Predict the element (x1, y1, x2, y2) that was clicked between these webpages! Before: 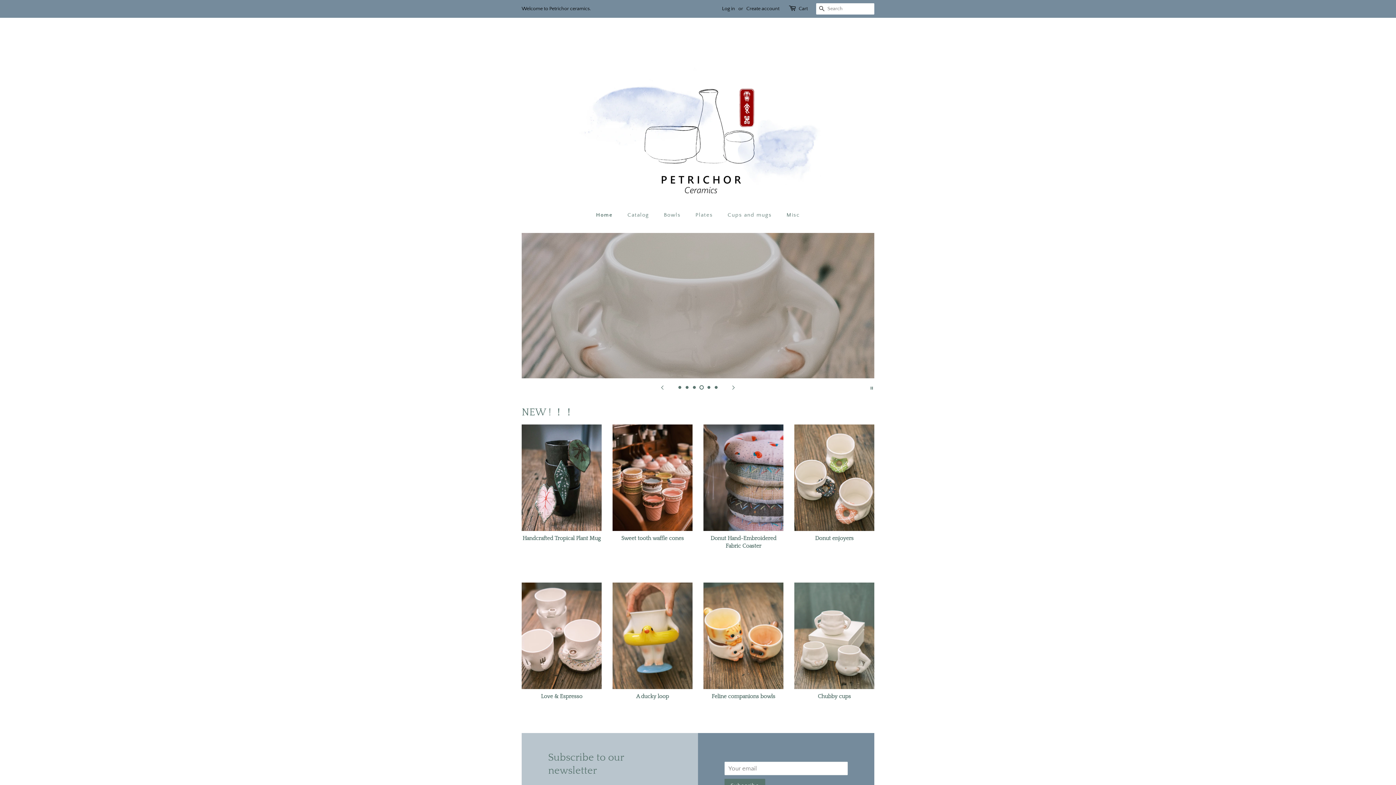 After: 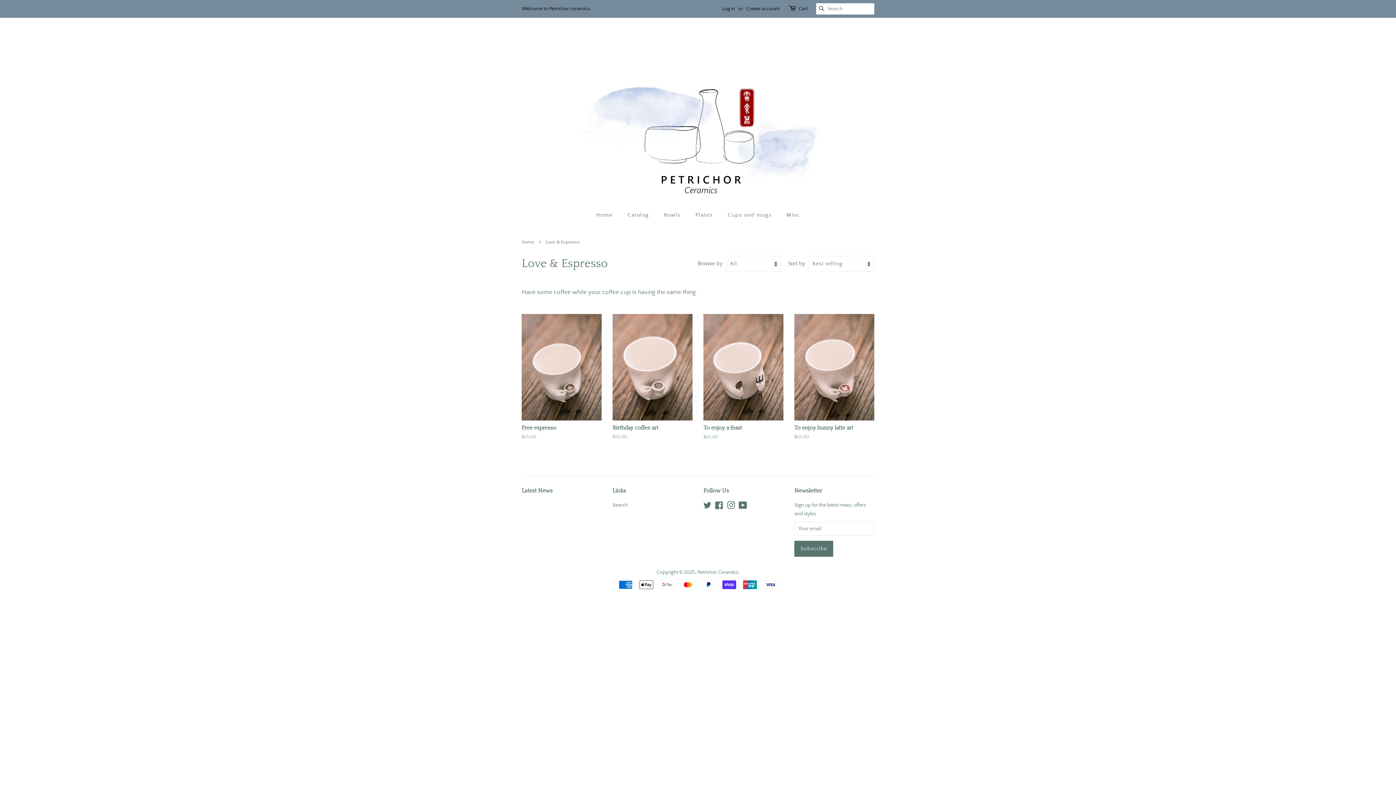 Action: label: Love & Espresso bbox: (521, 582, 601, 713)